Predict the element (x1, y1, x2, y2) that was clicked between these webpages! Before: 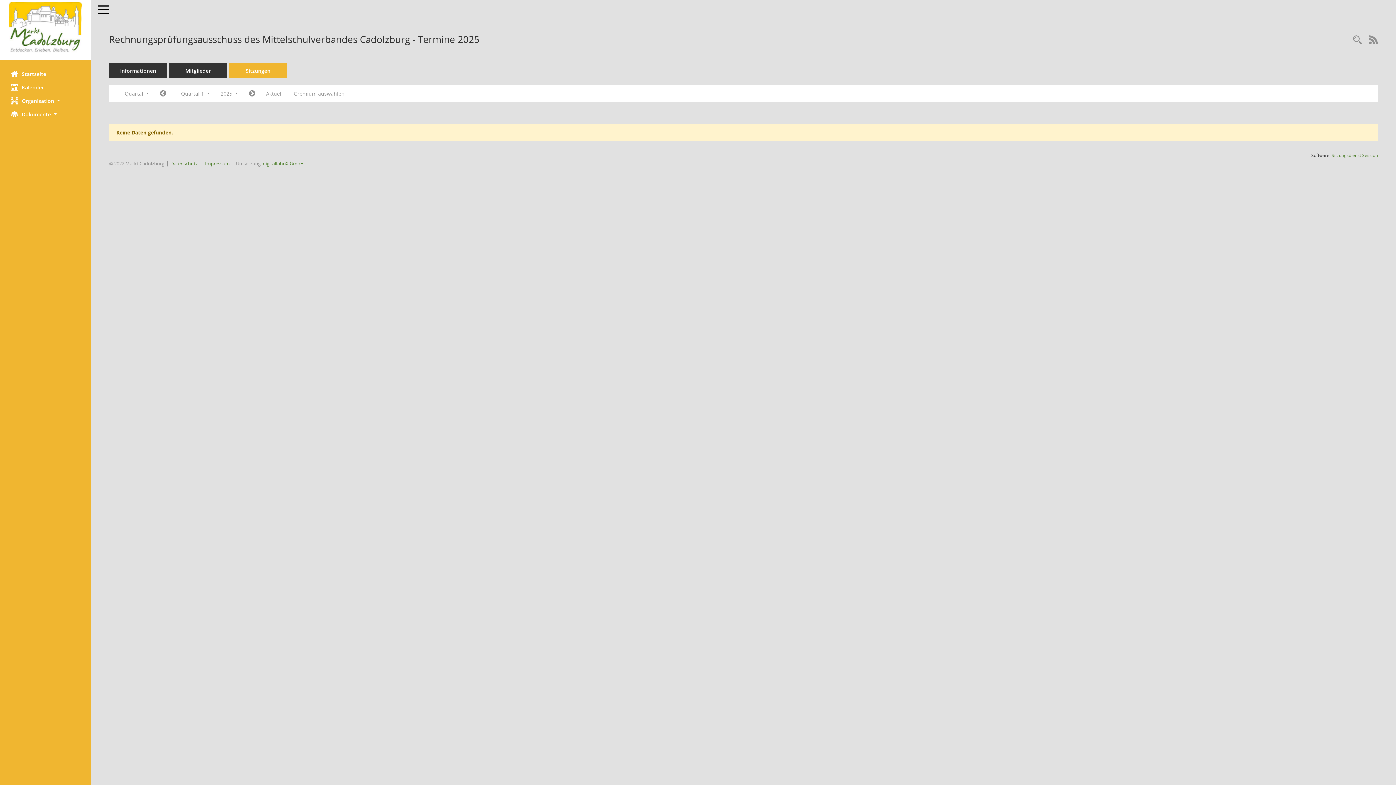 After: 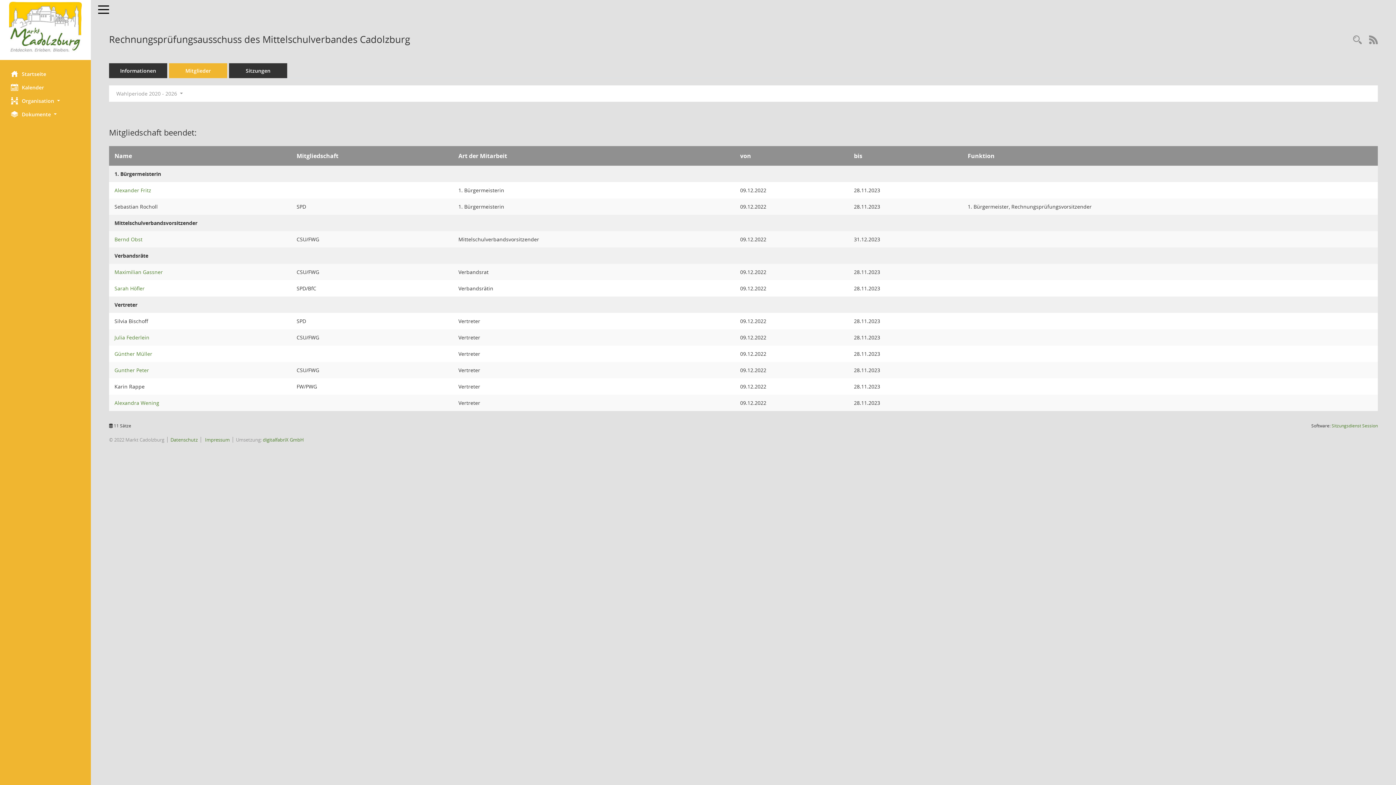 Action: bbox: (169, 63, 227, 78) label: Mitglieder